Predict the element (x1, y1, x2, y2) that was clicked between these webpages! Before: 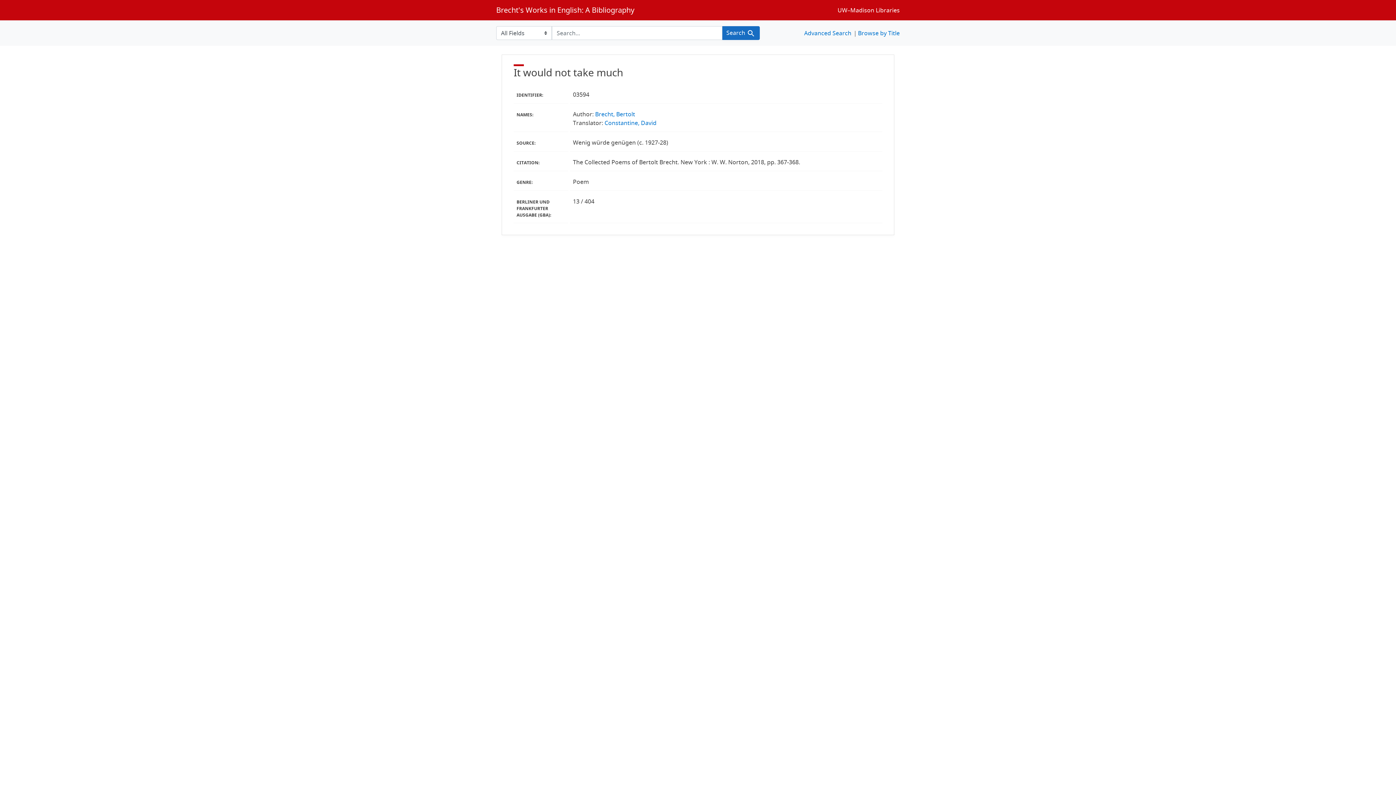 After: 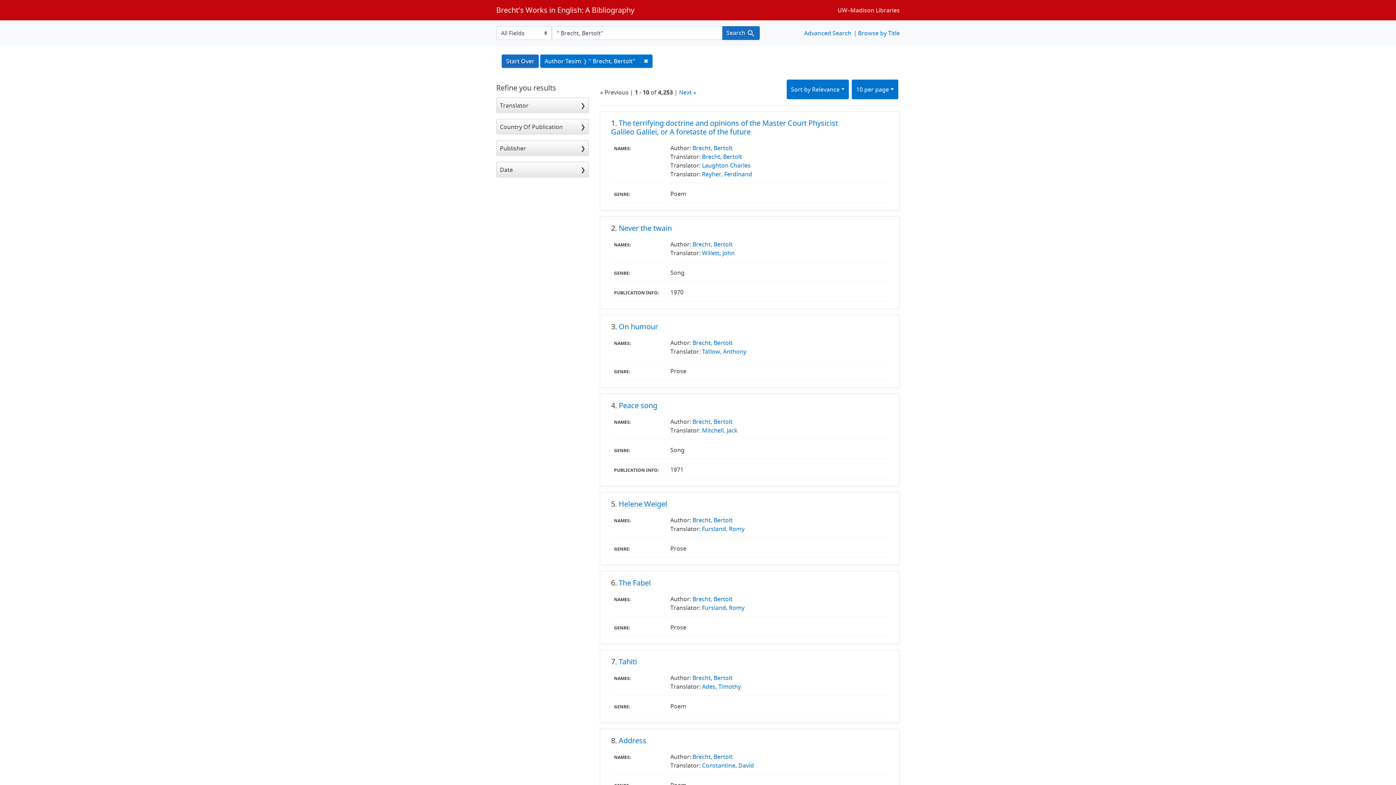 Action: bbox: (595, 110, 635, 118) label: Brecht, Bertolt